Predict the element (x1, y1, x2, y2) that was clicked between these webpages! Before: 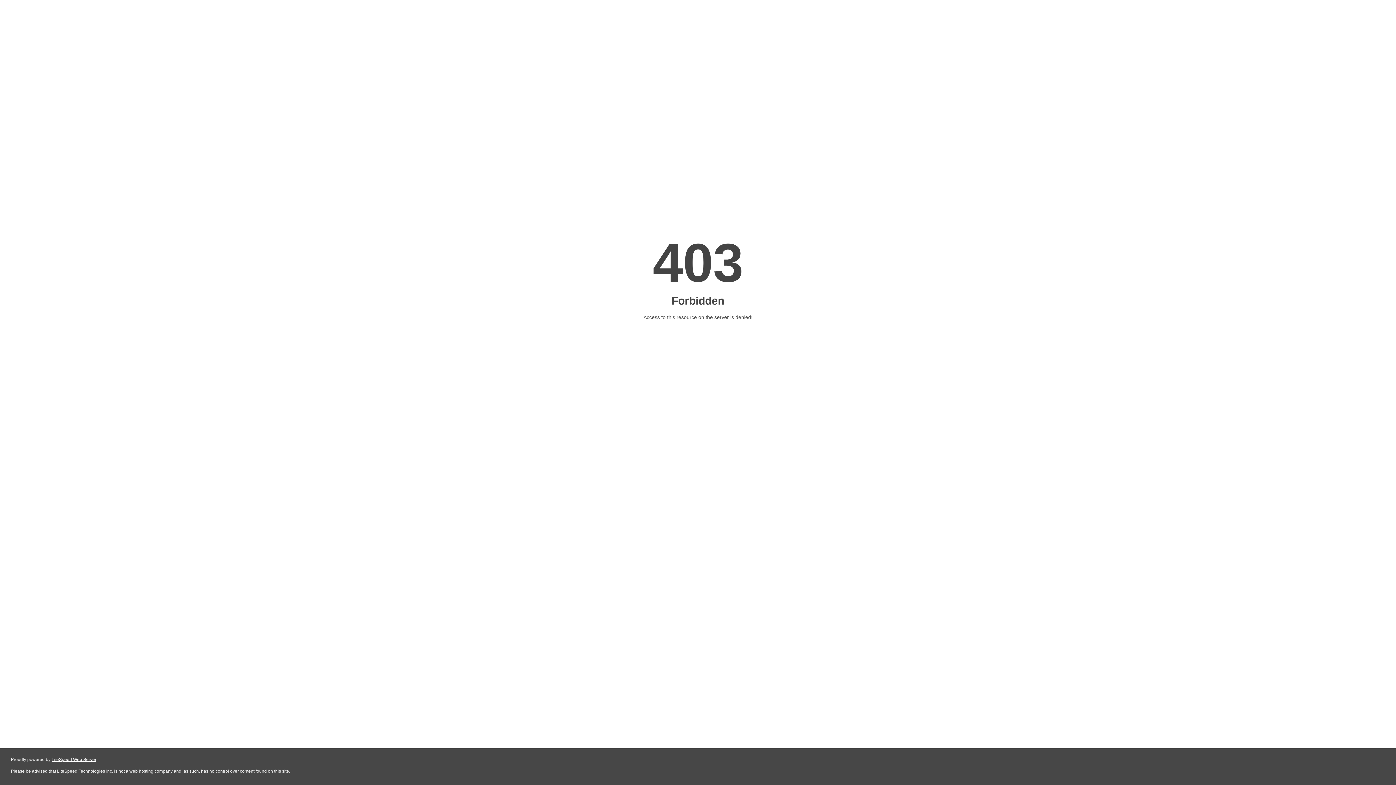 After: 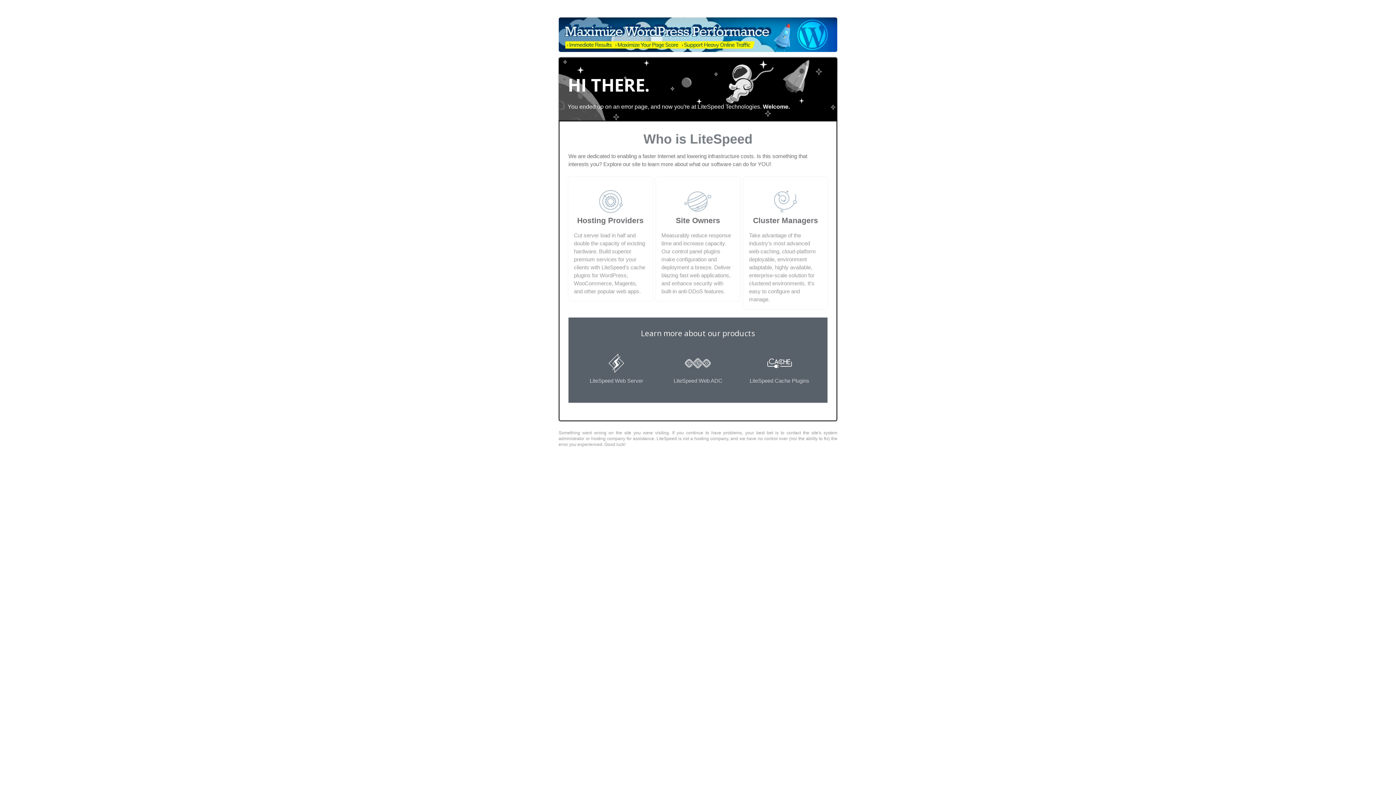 Action: label: LiteSpeed Web Server bbox: (51, 757, 96, 762)